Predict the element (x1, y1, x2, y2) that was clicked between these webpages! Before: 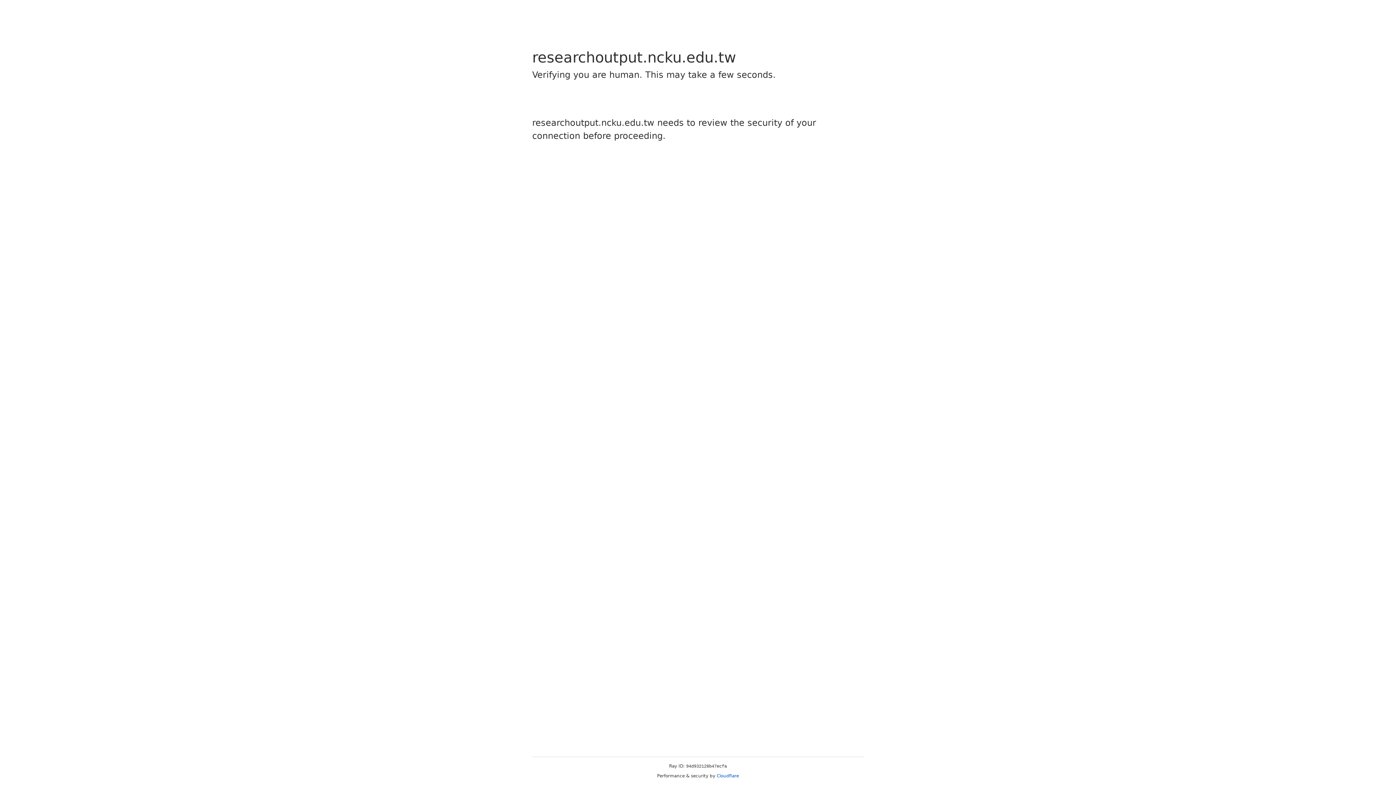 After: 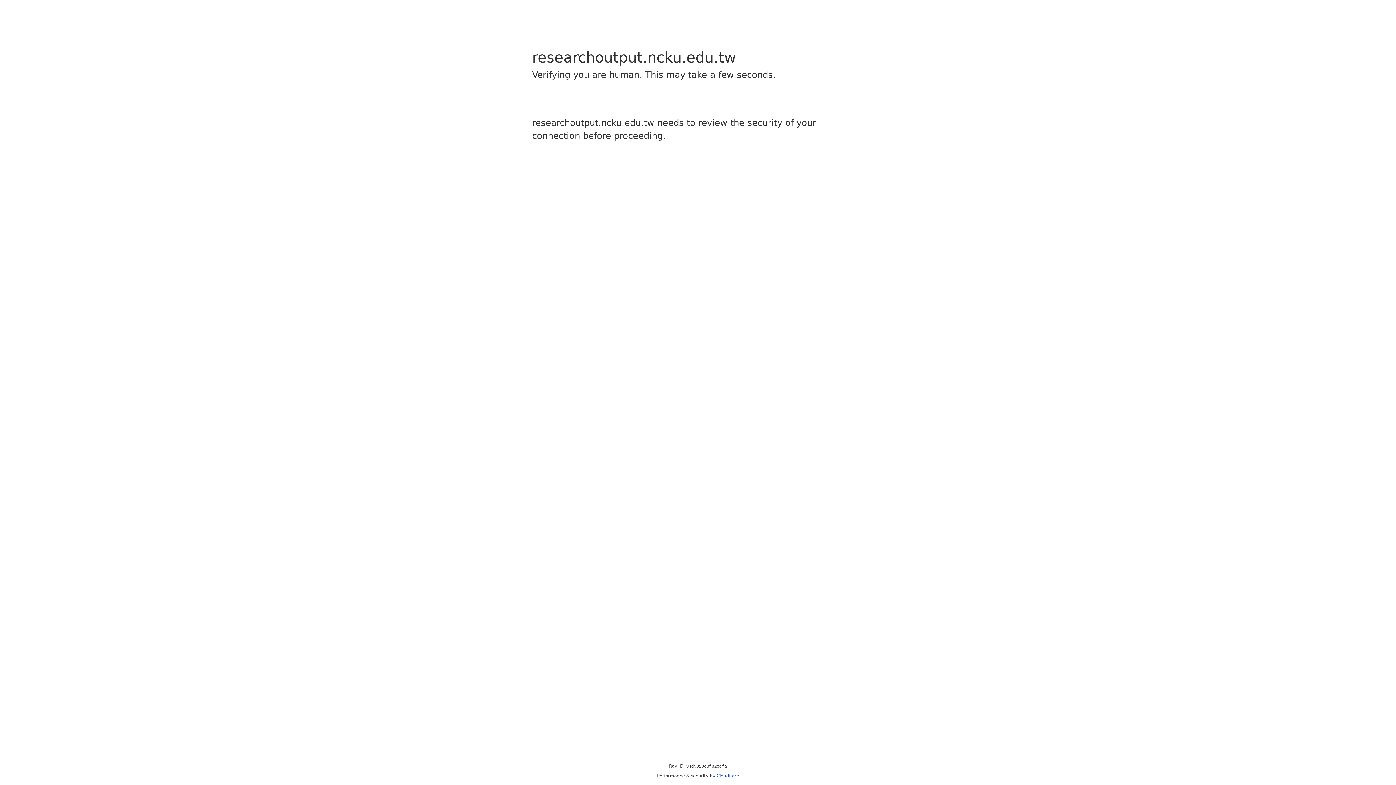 Action: label: Cloudflare bbox: (716, 773, 739, 778)